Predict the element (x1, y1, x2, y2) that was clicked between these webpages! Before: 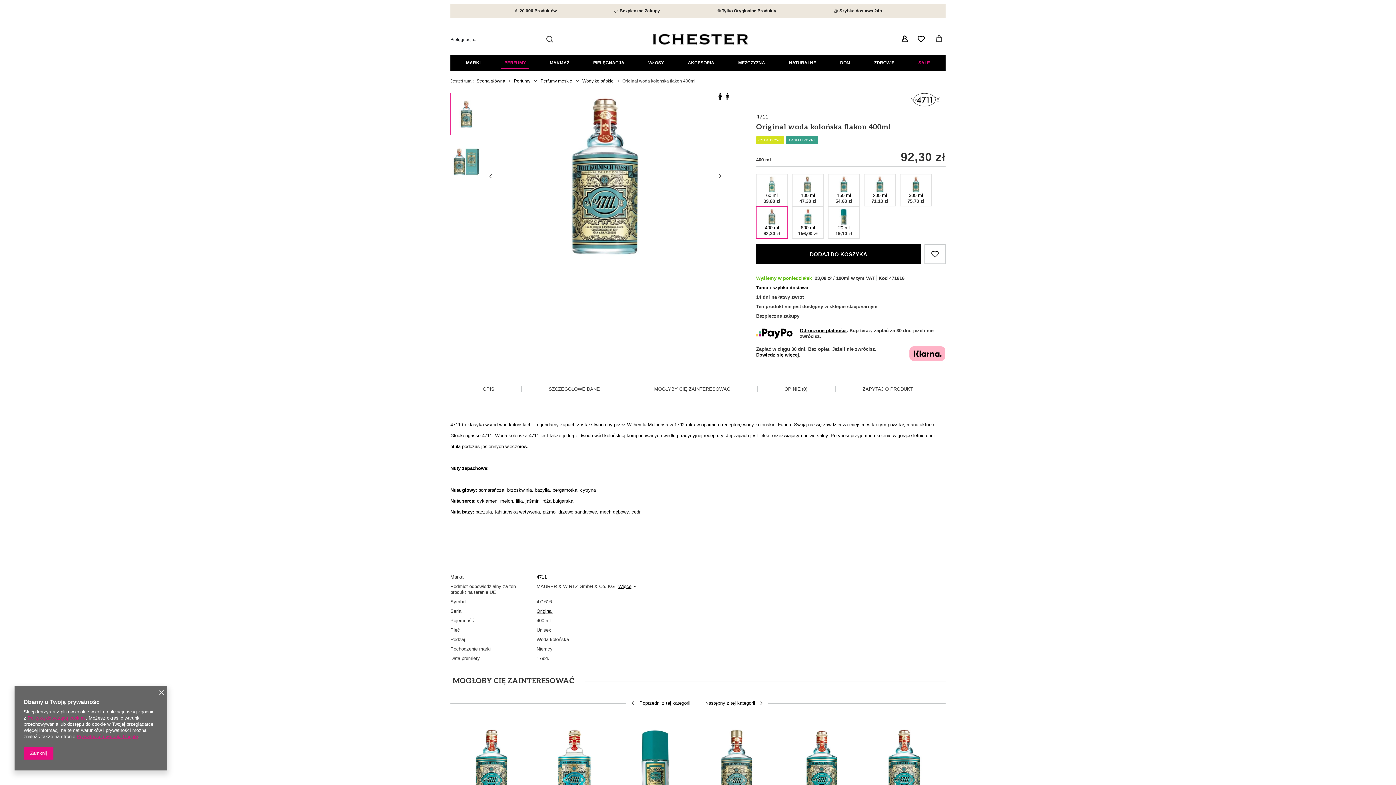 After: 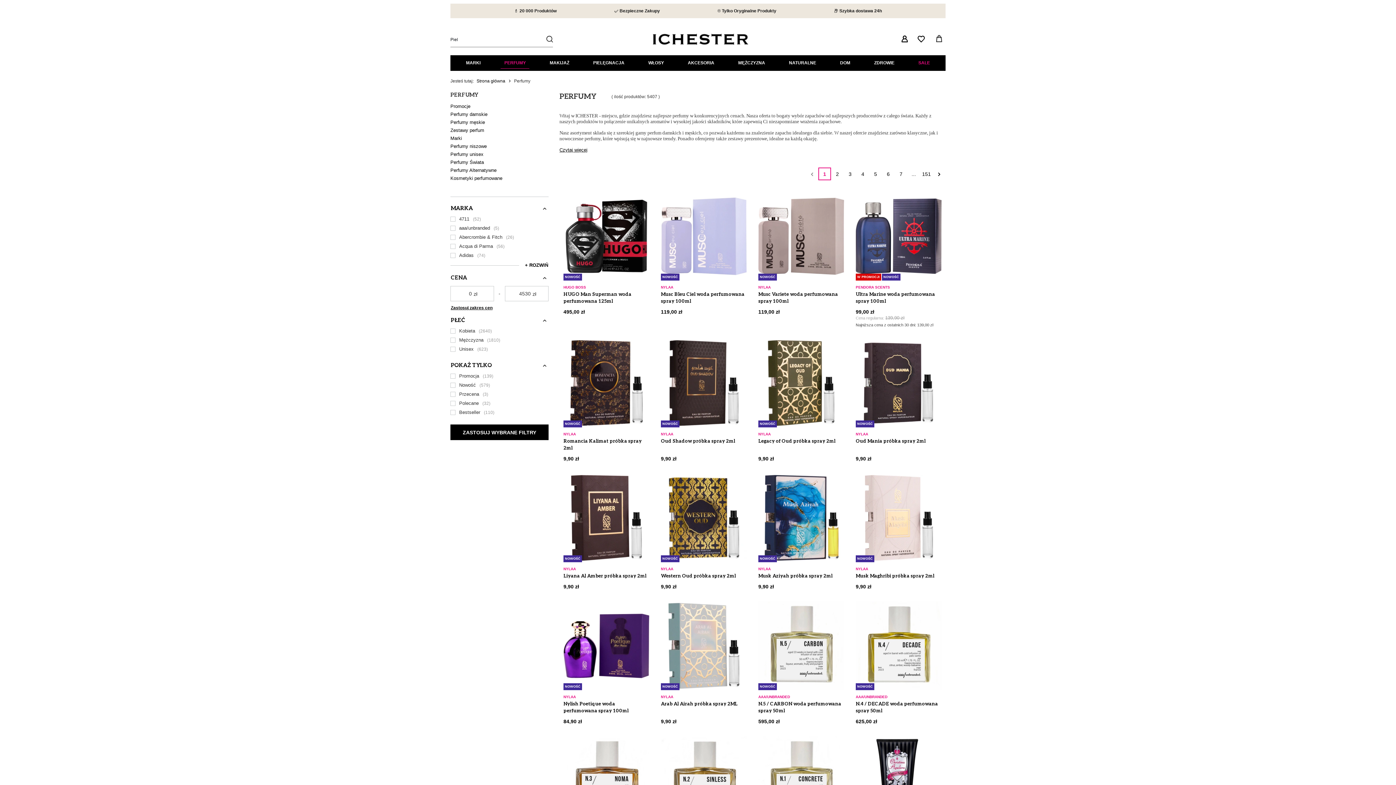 Action: label: Perfumy bbox: (514, 78, 530, 83)